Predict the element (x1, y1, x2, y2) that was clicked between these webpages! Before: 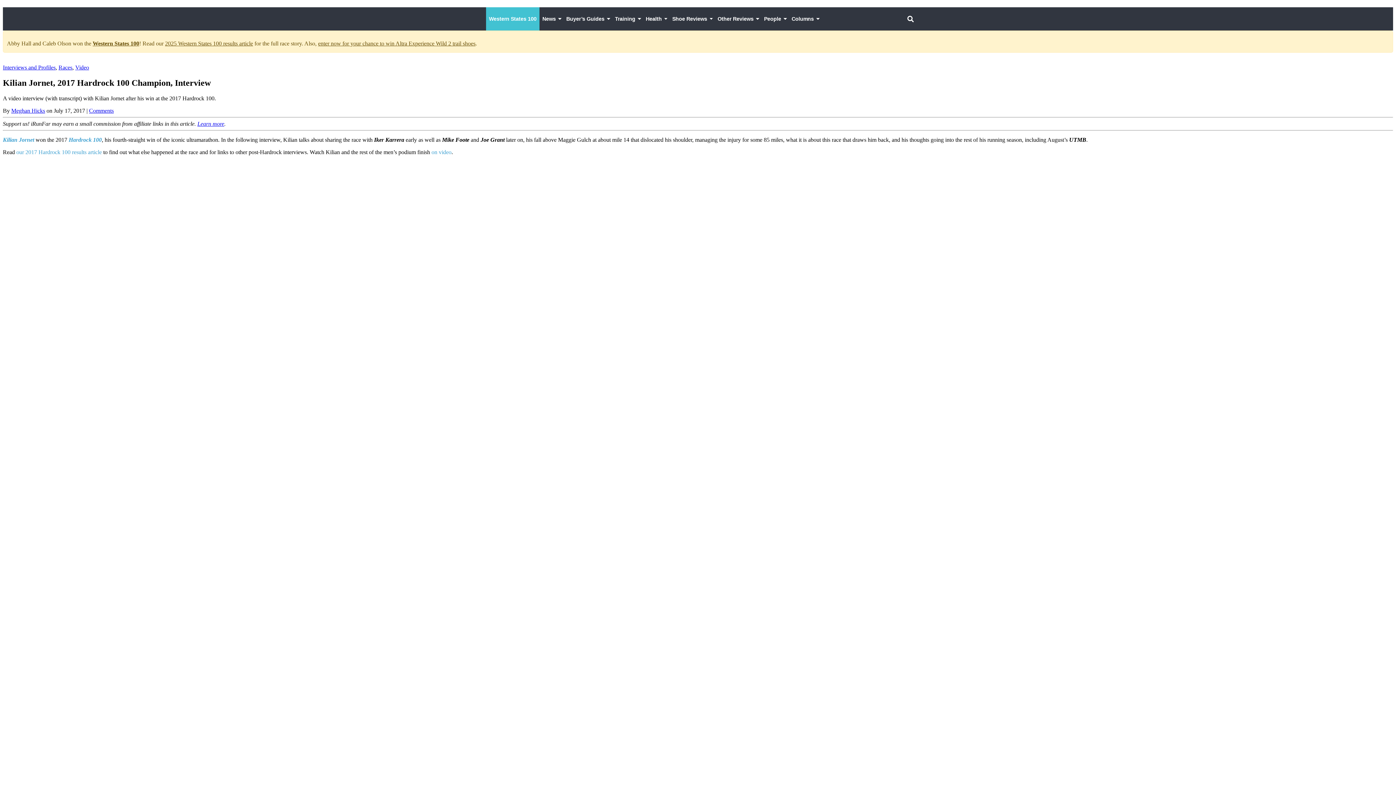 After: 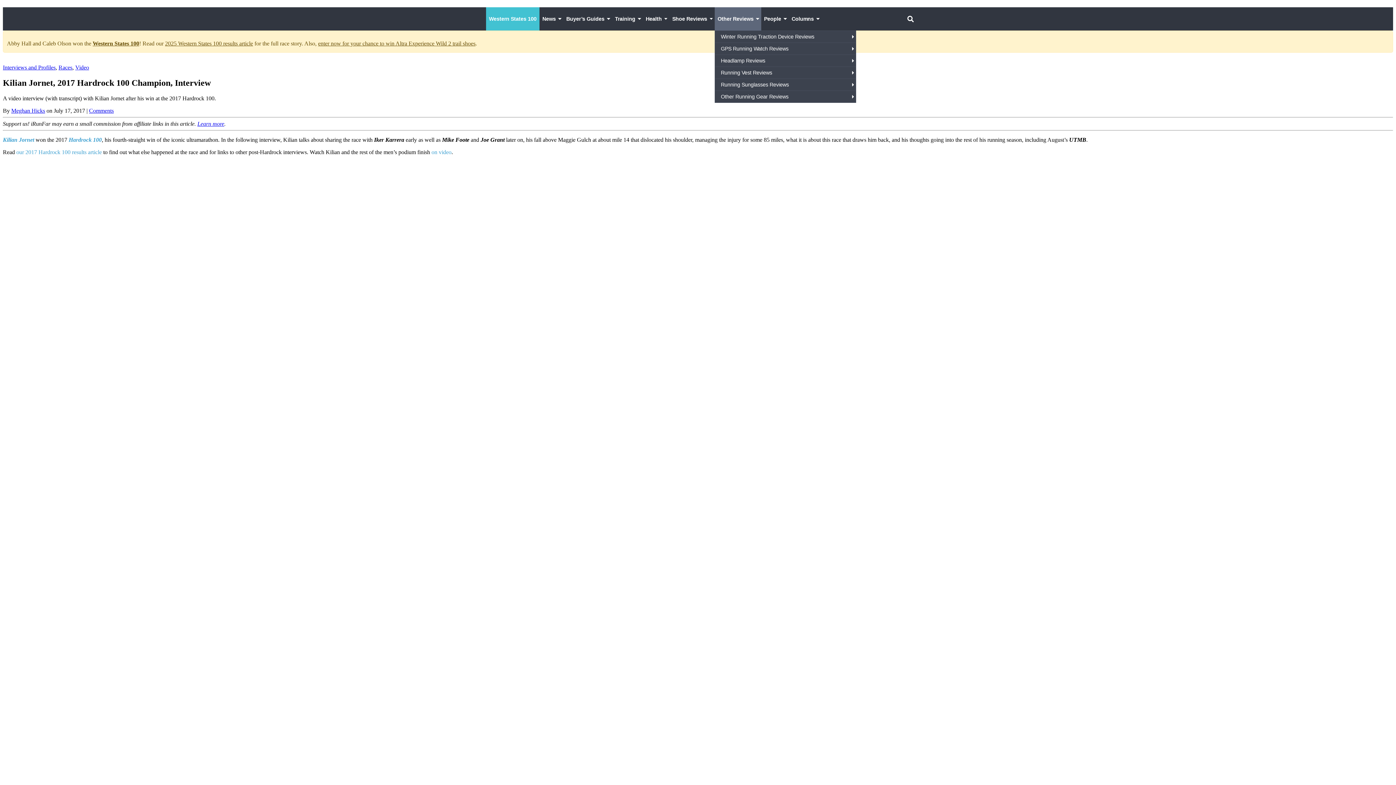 Action: bbox: (714, 7, 761, 30) label: Other Reviews